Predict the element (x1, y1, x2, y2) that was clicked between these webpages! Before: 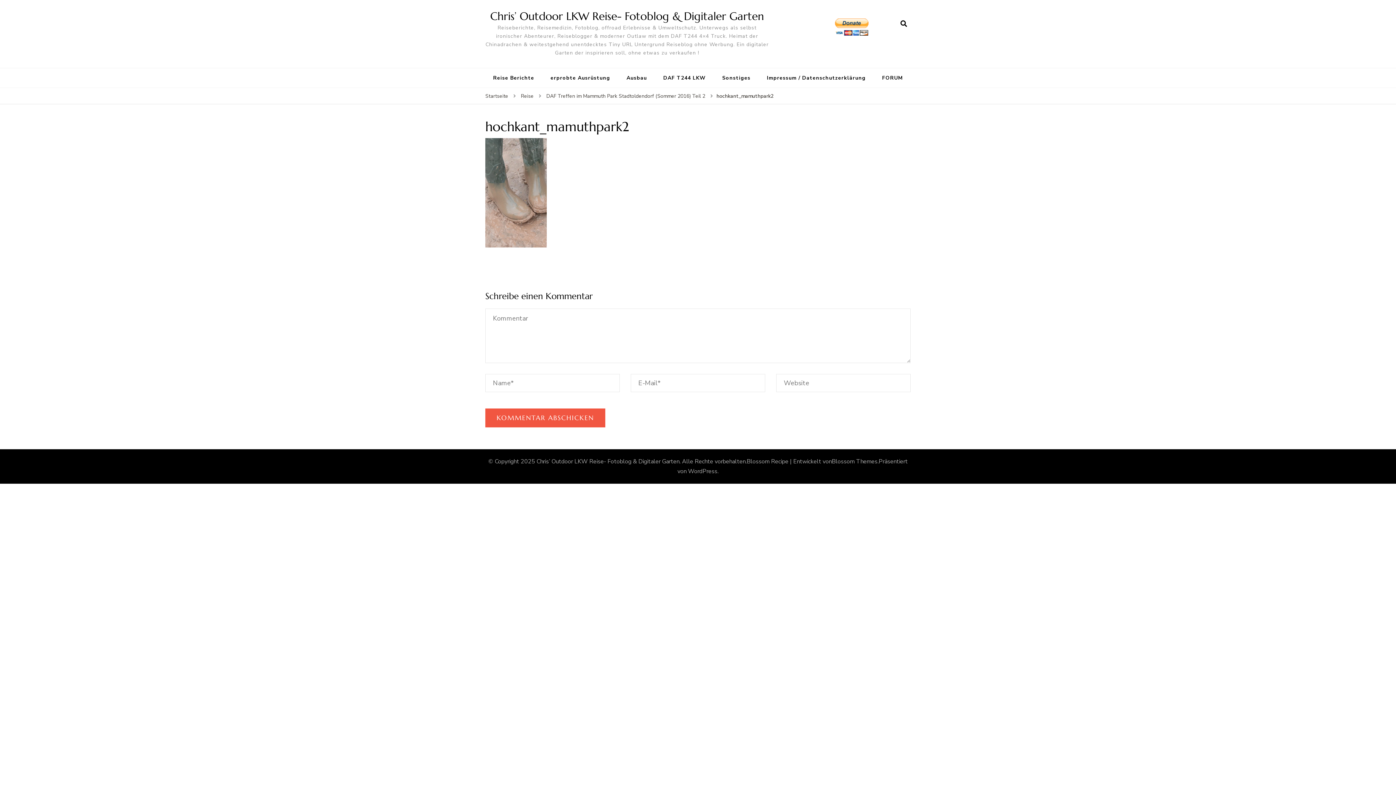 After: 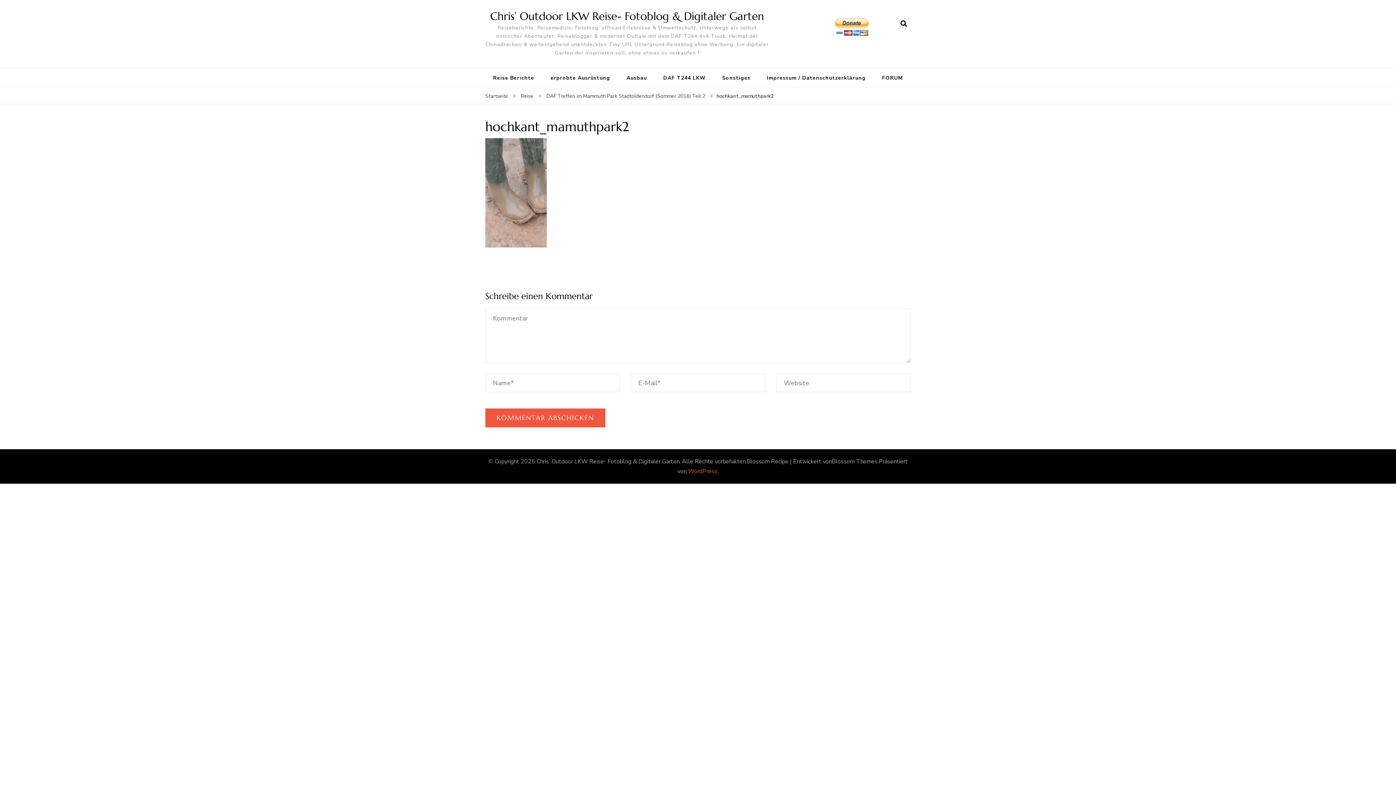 Action: bbox: (688, 467, 717, 475) label: WordPress